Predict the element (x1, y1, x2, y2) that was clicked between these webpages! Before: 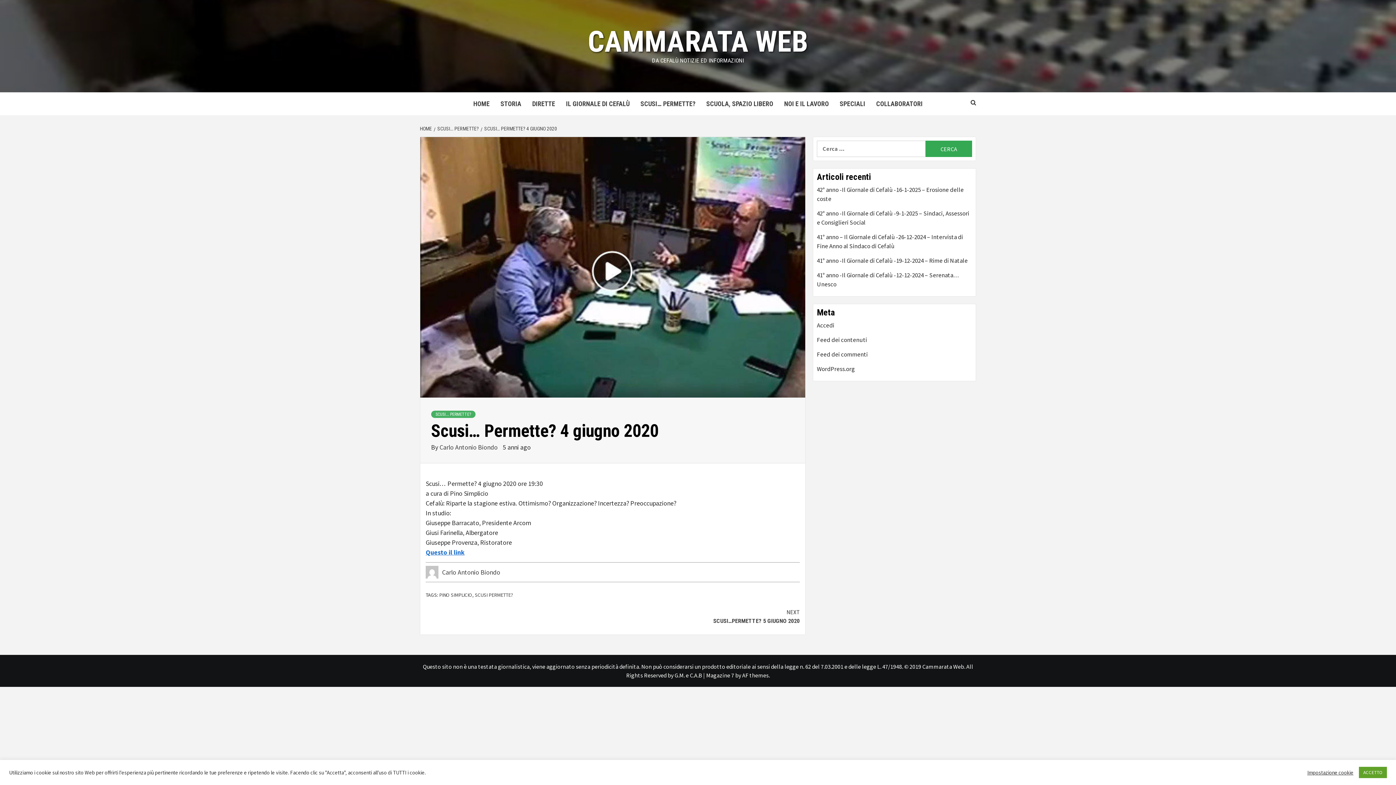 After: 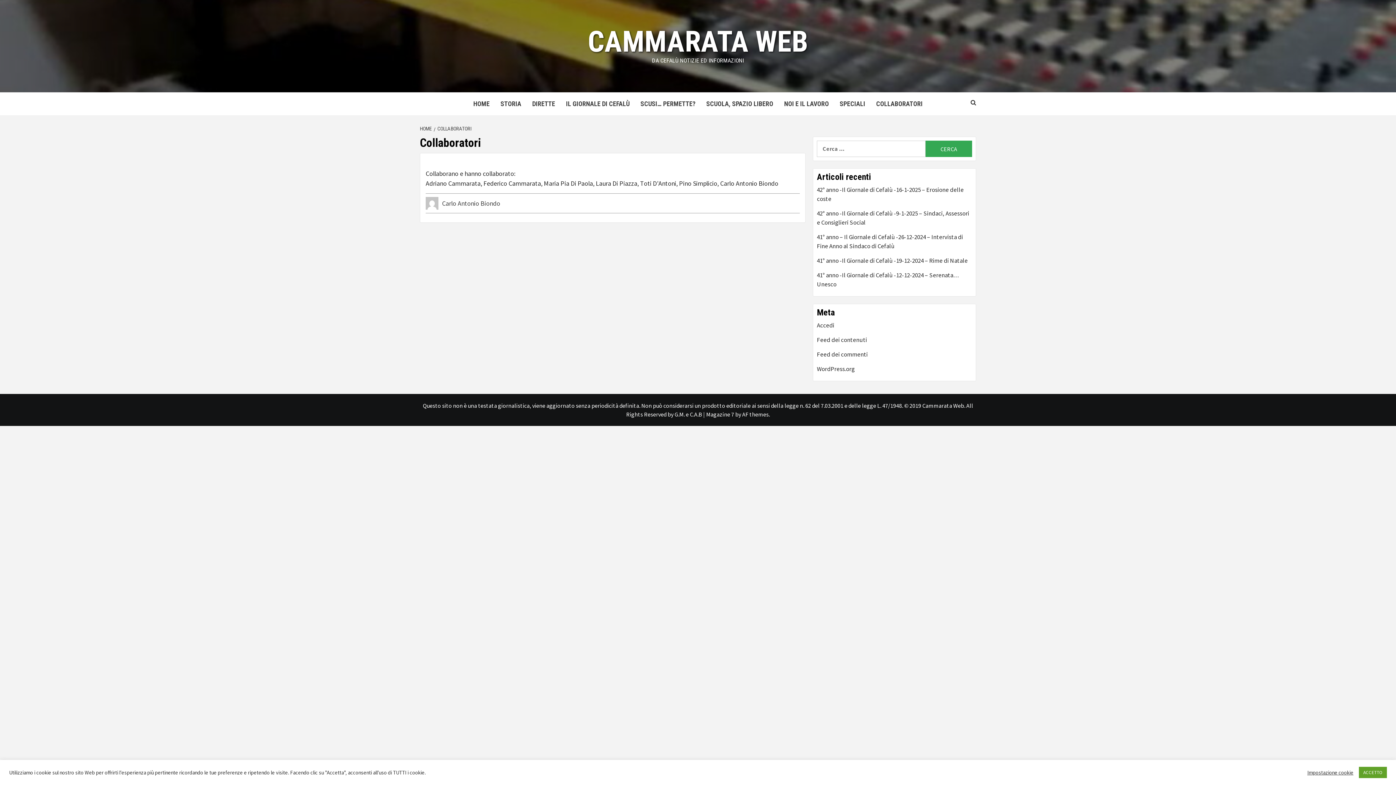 Action: bbox: (870, 92, 928, 115) label: COLLABORATORI